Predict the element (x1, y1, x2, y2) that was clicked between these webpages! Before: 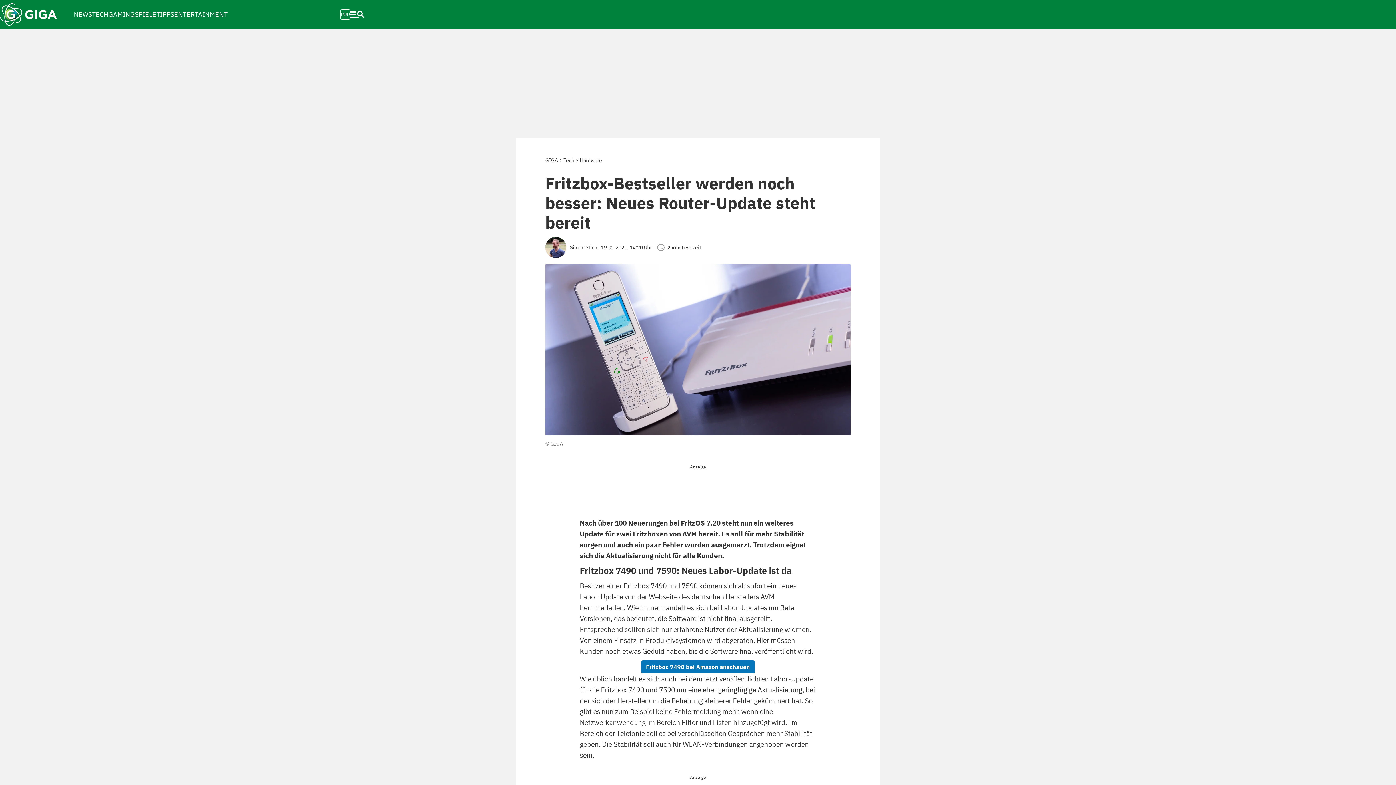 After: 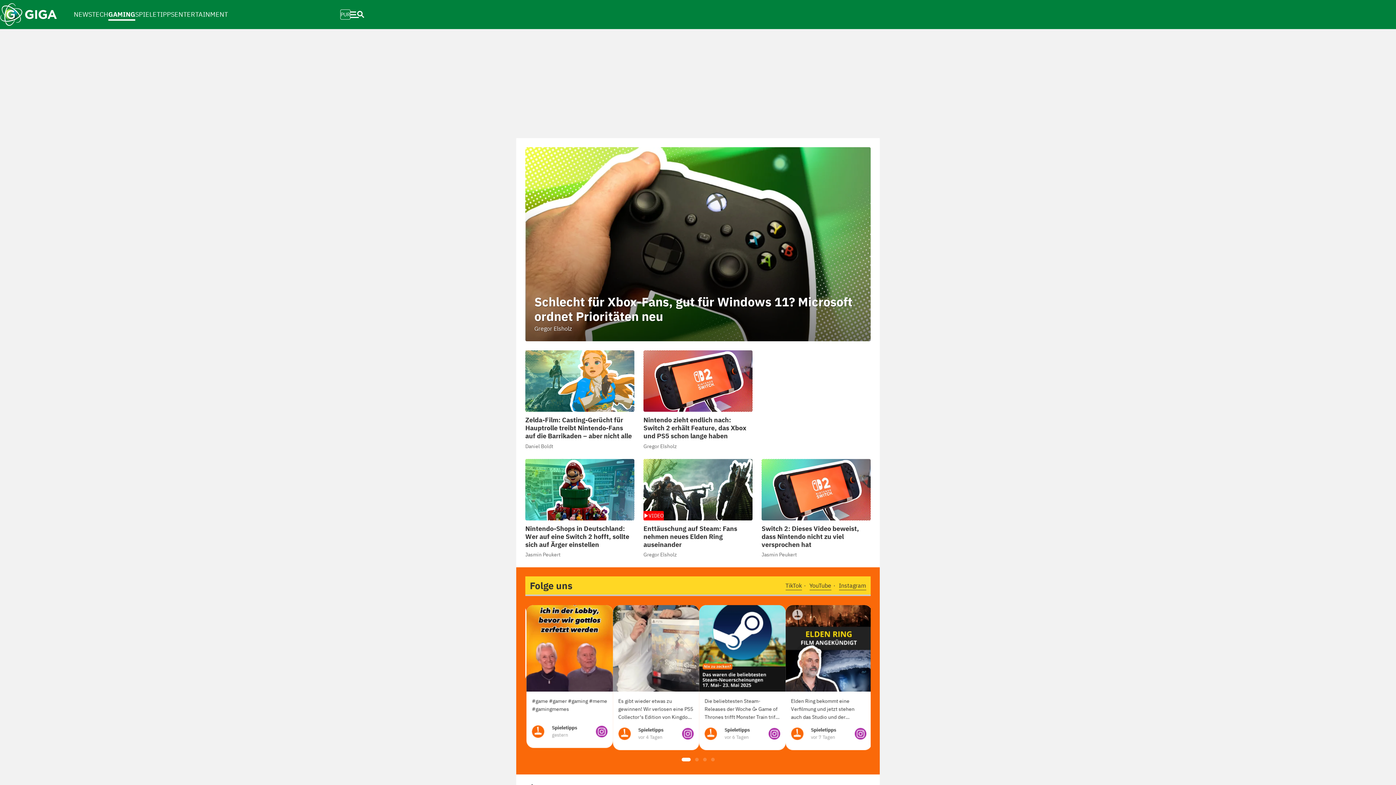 Action: label: GAMING bbox: (108, 2, 134, 26)